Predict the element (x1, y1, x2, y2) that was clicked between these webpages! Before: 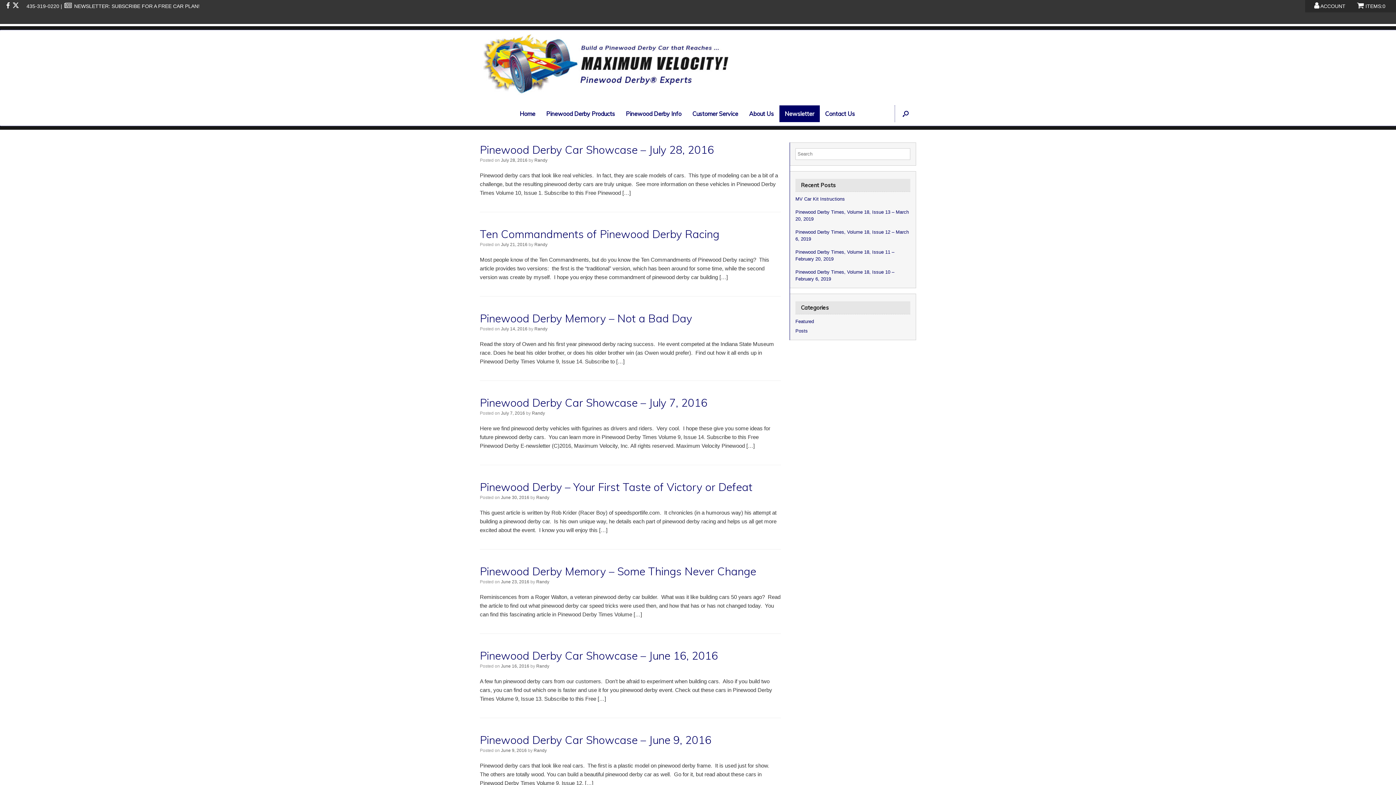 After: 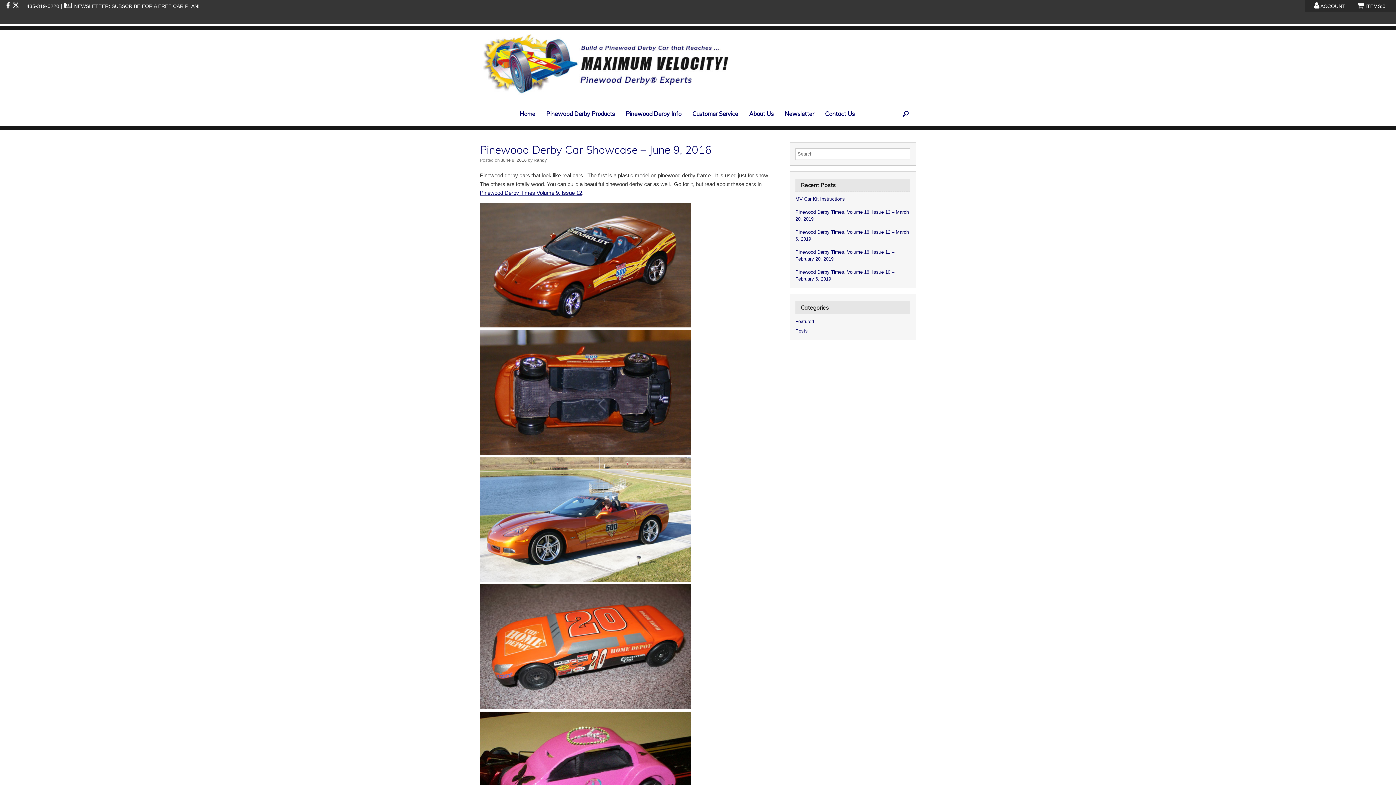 Action: label: June 9, 2016 bbox: (501, 748, 526, 753)